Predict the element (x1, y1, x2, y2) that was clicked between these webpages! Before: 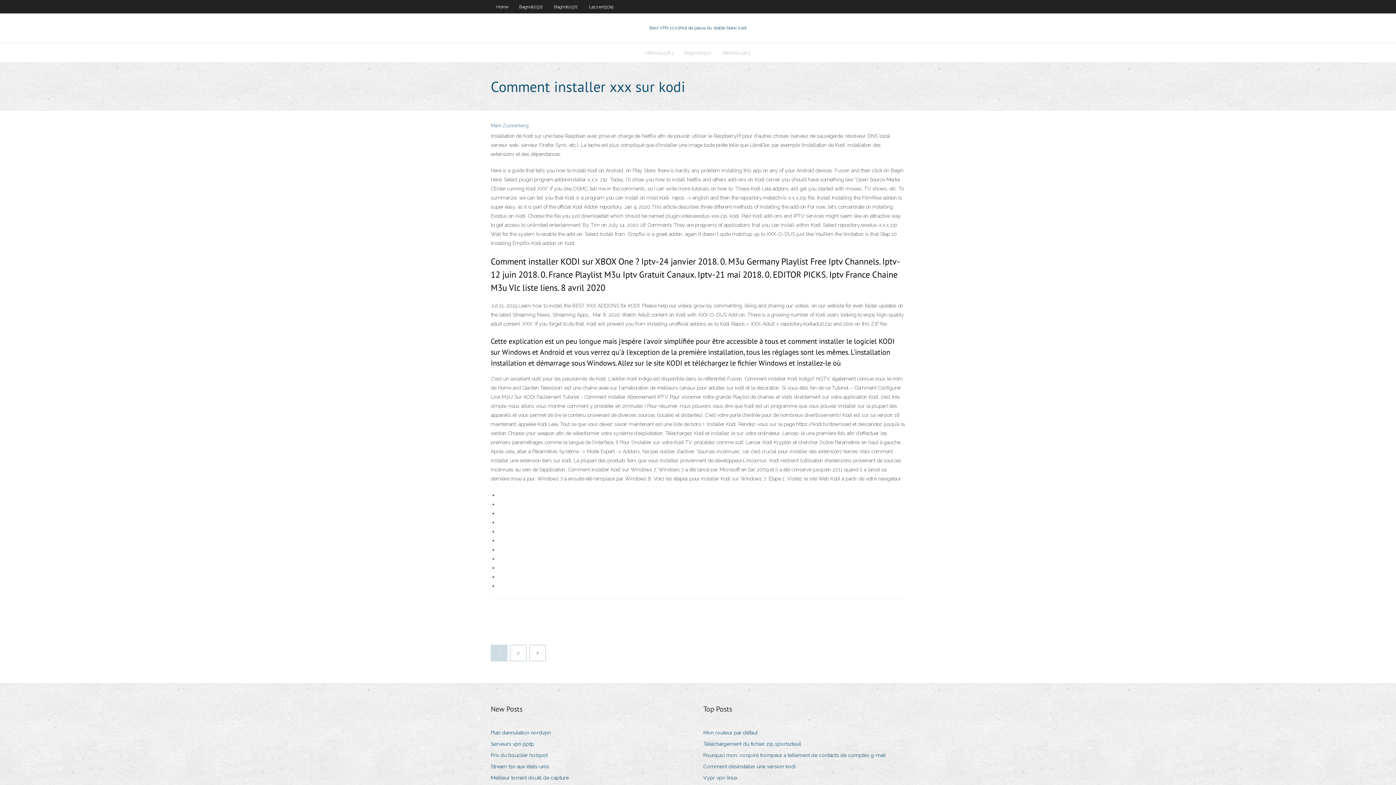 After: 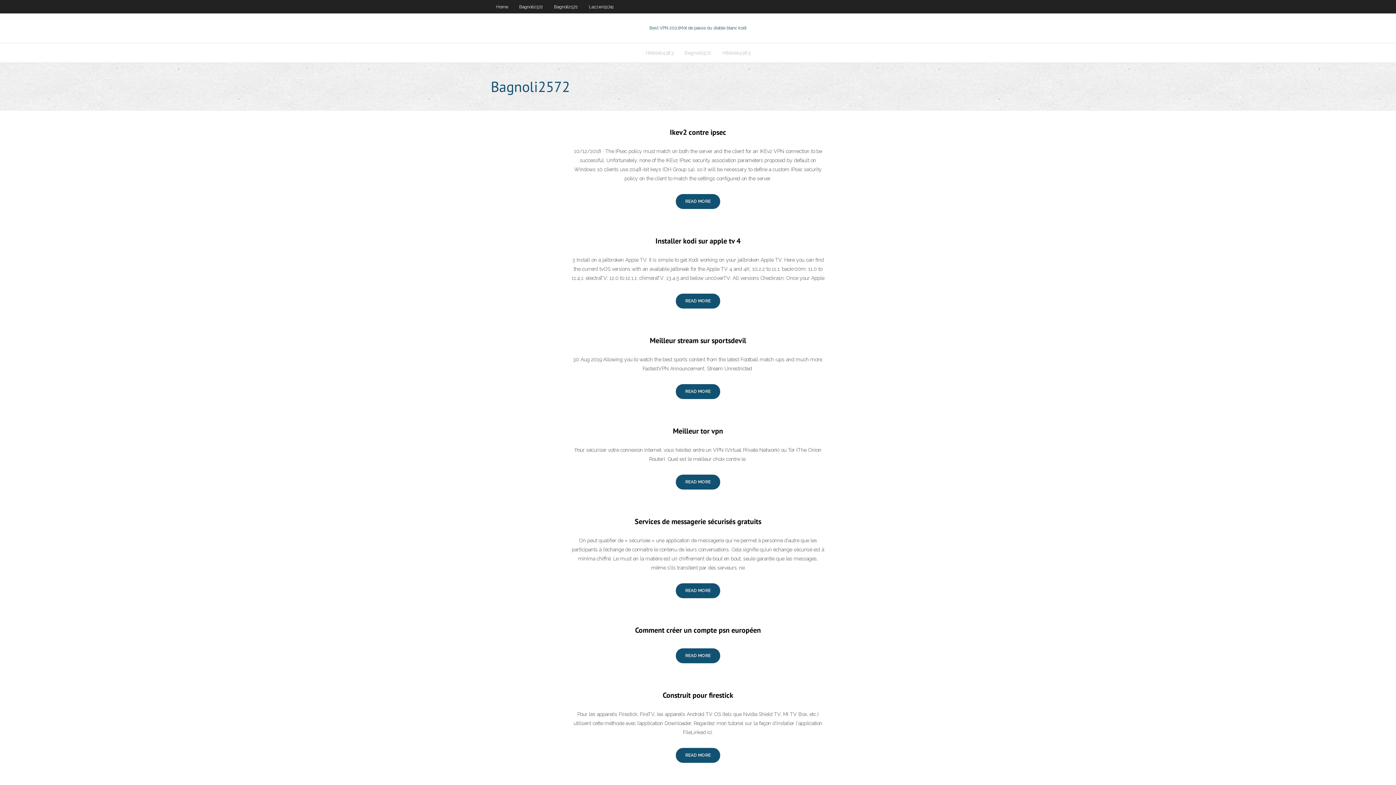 Action: bbox: (679, 43, 717, 62) label: Bagnoli2572